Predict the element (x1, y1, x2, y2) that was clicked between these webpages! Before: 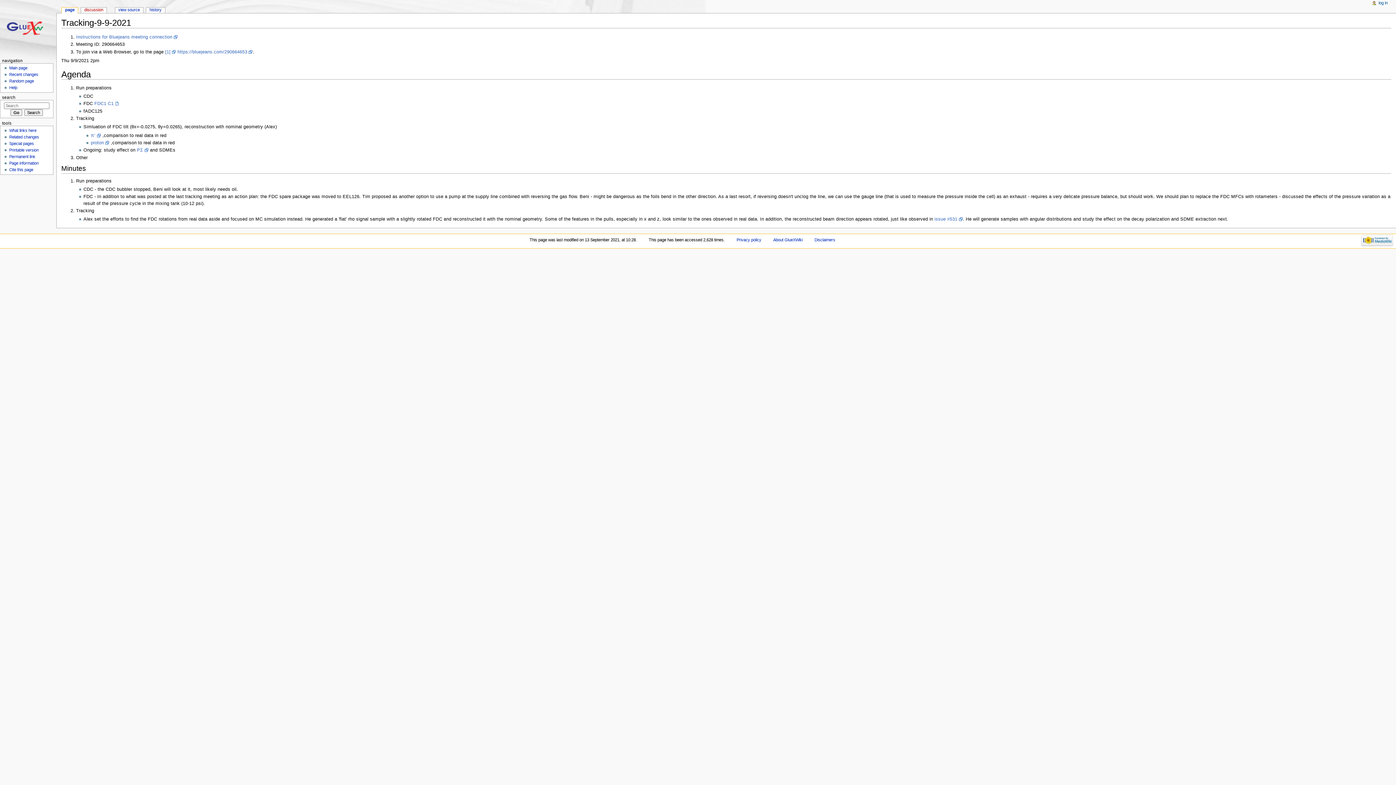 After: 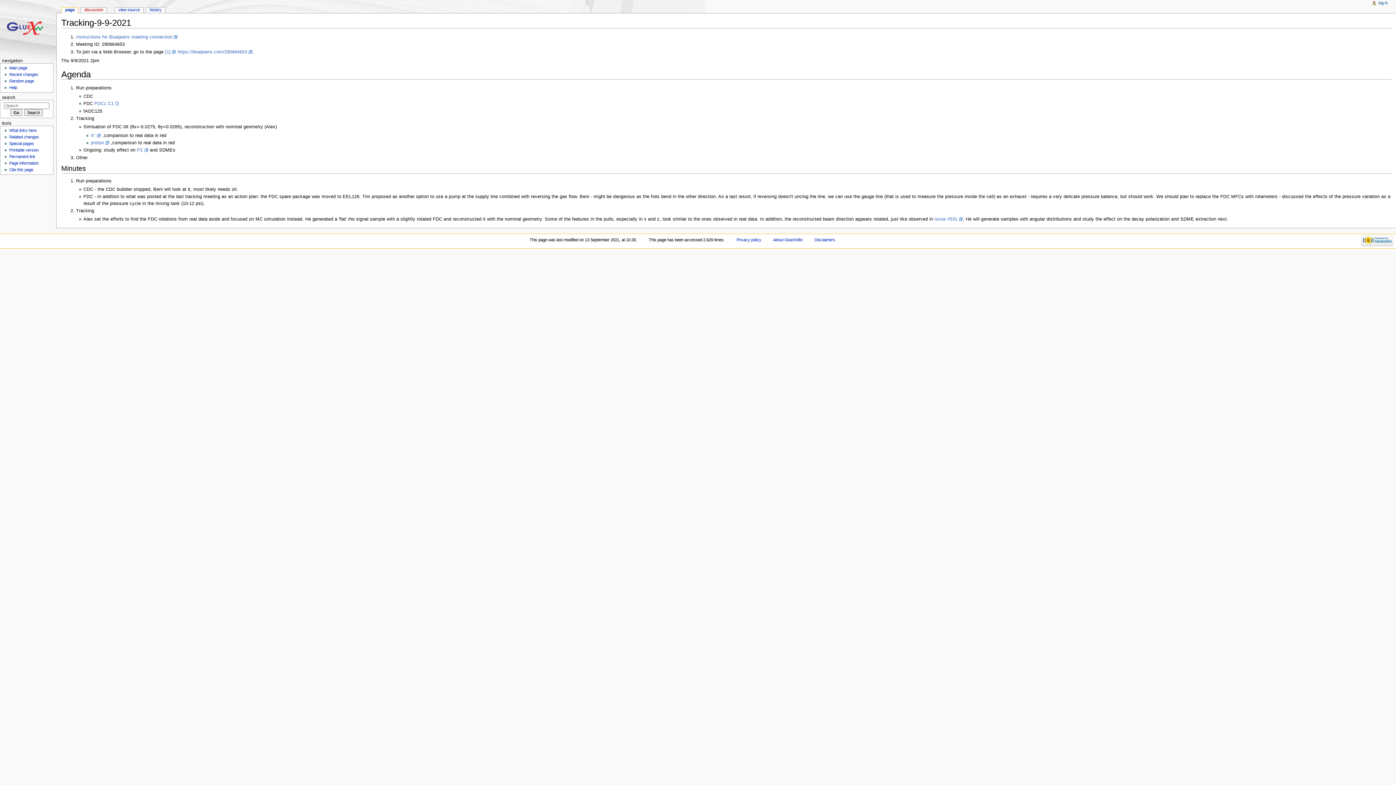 Action: label: page bbox: (61, 7, 77, 13)